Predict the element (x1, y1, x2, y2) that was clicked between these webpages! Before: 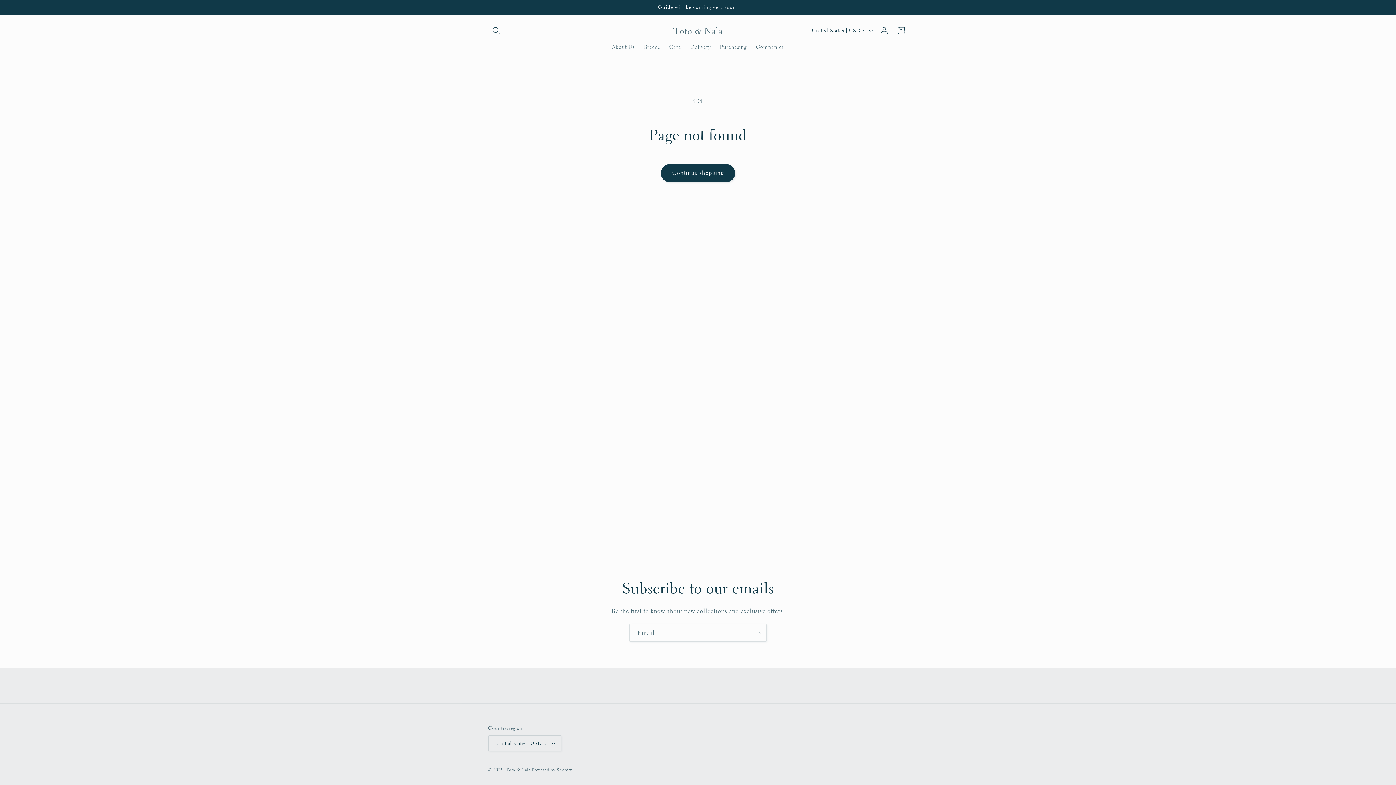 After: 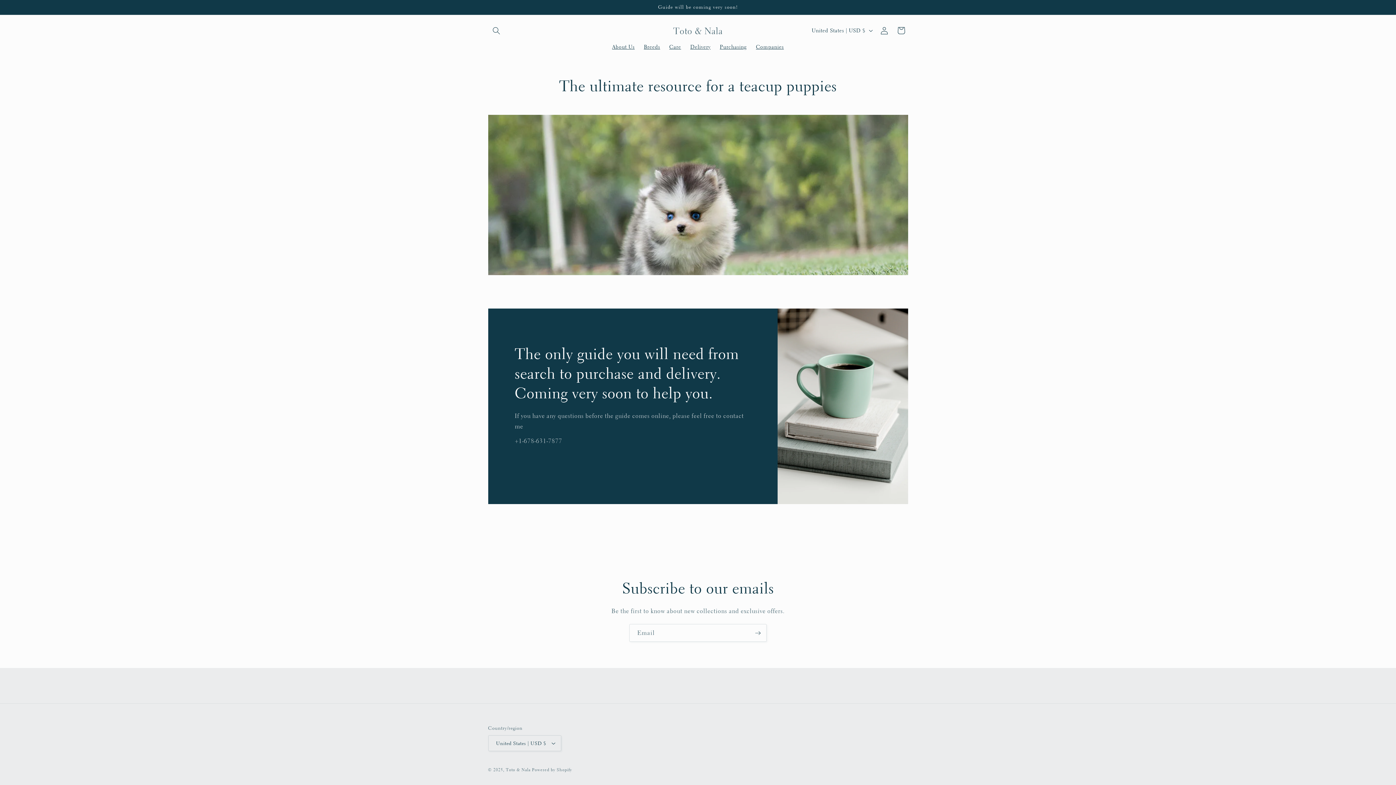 Action: bbox: (685, 38, 715, 54) label: Delivery